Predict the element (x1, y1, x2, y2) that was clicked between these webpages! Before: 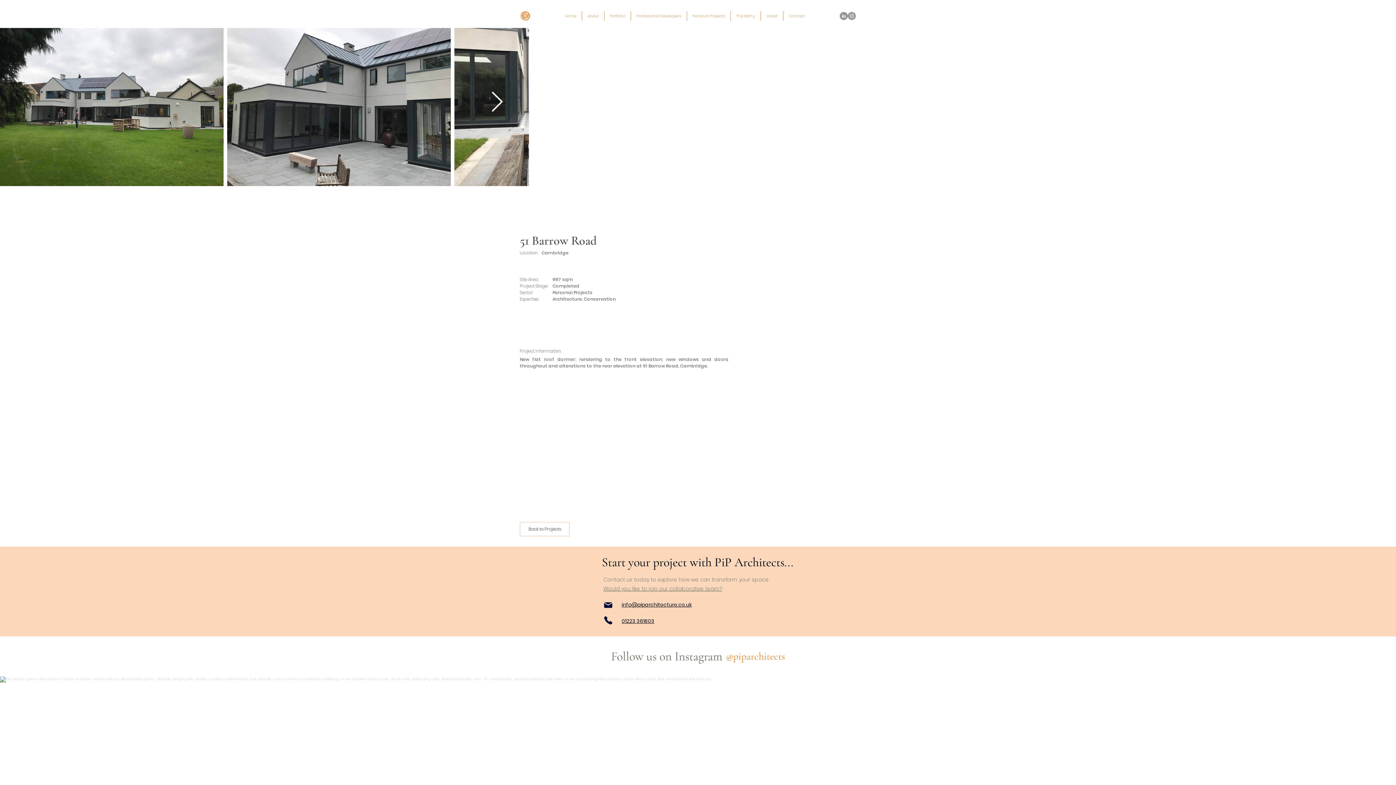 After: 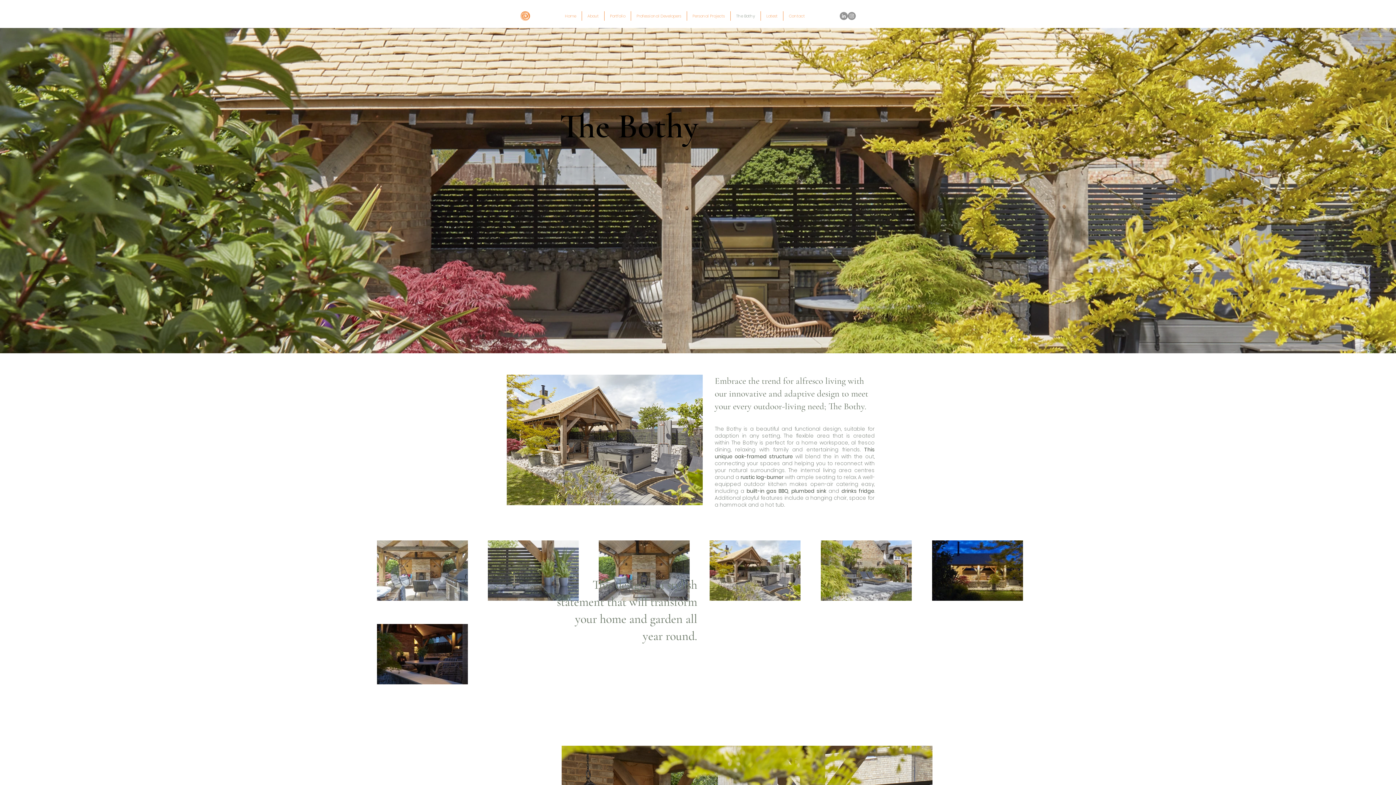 Action: label: The Bothy bbox: (730, 11, 760, 20)